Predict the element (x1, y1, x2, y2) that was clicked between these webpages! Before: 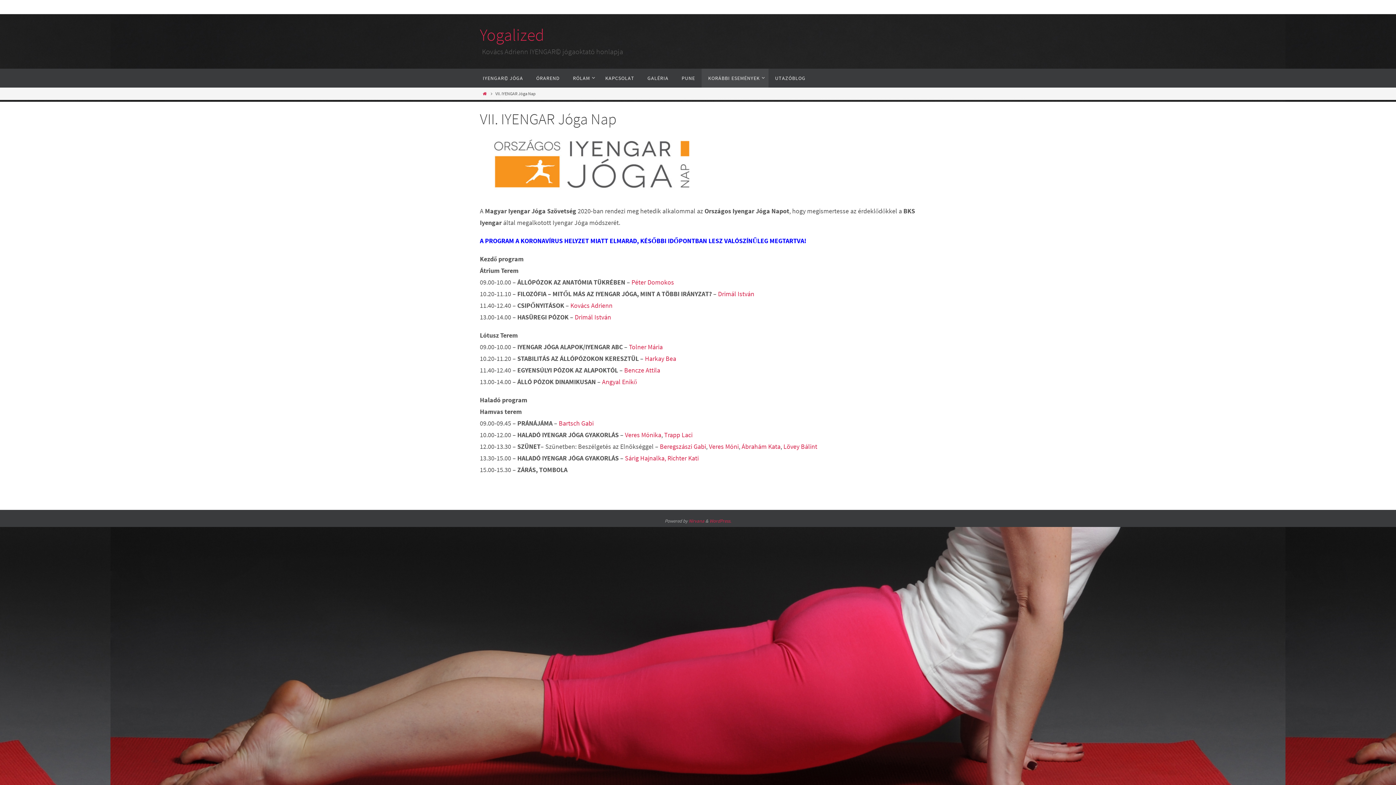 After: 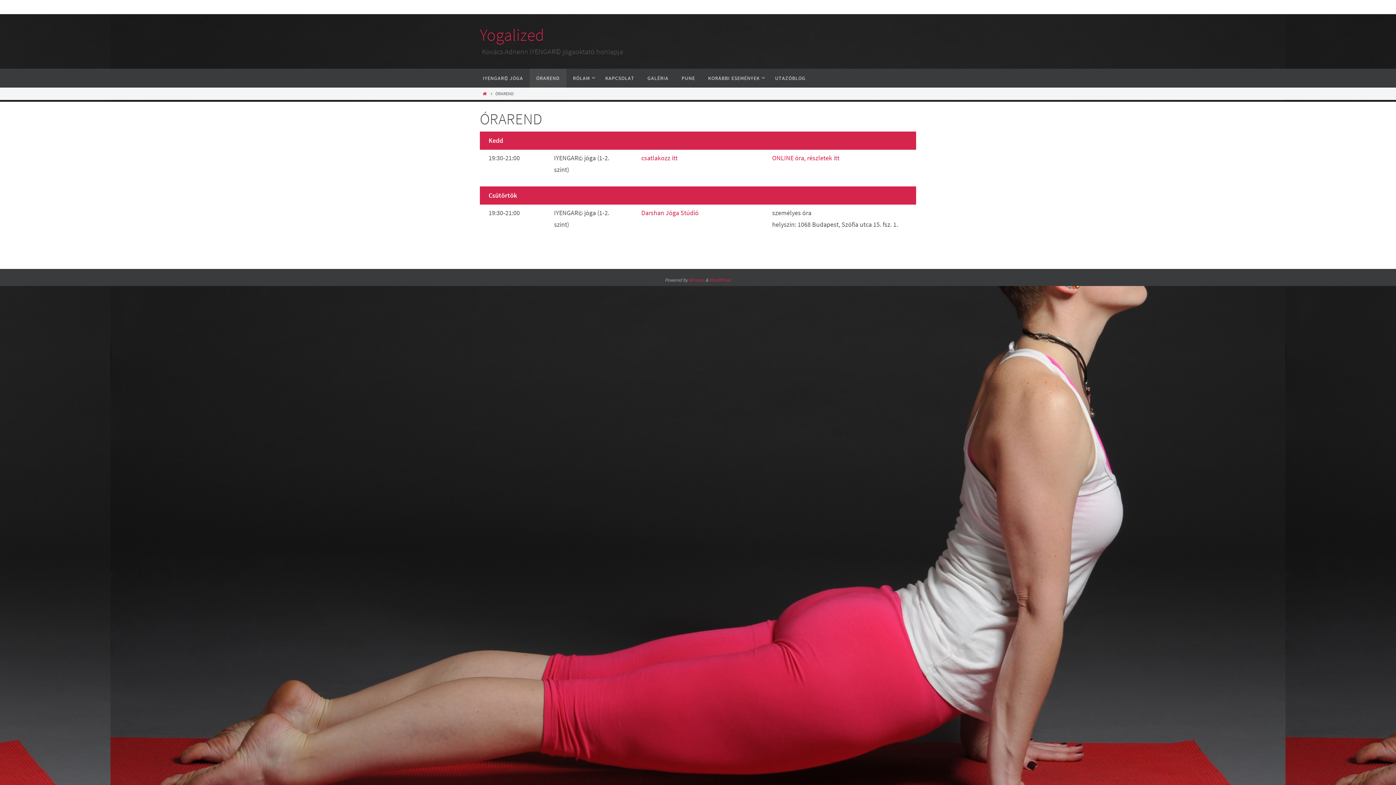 Action: bbox: (529, 68, 566, 87) label: ÓRAREND